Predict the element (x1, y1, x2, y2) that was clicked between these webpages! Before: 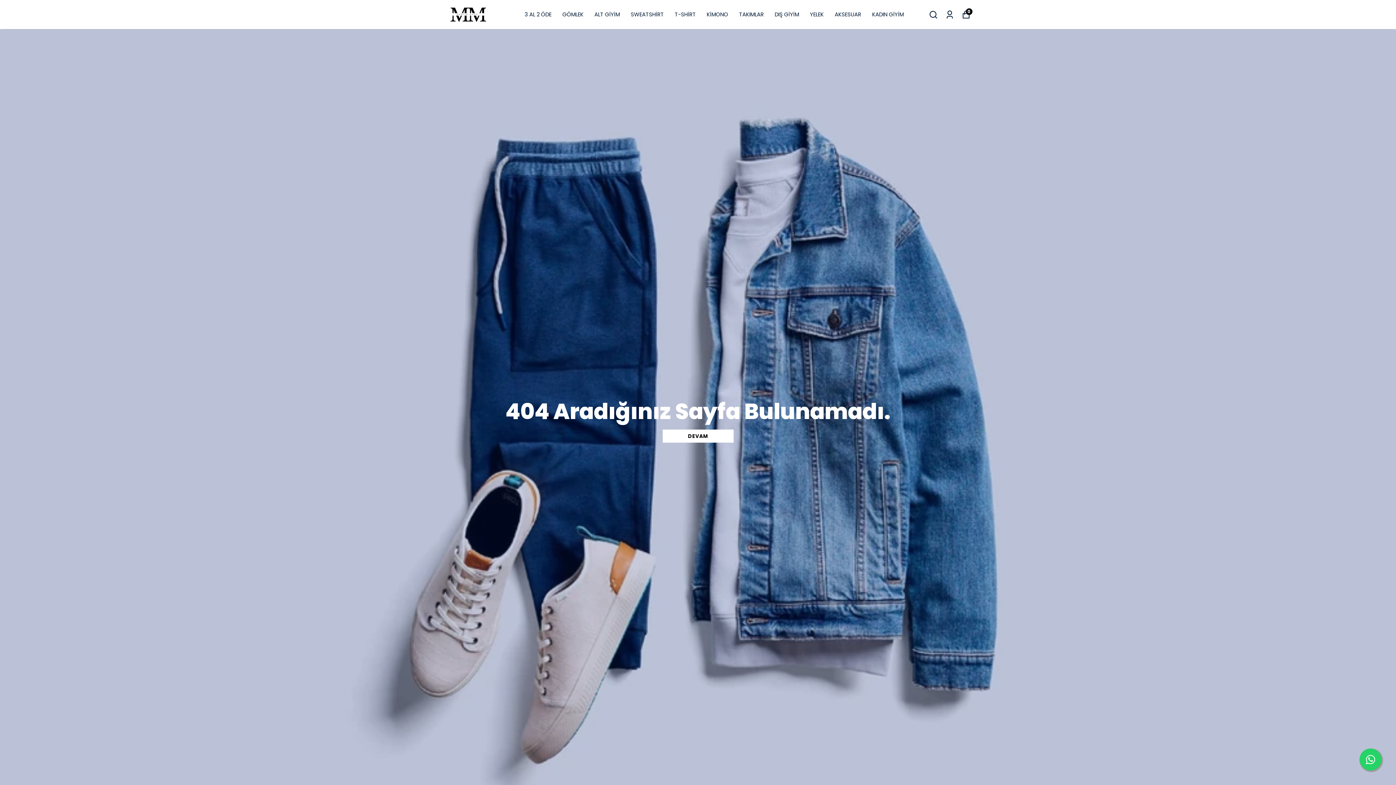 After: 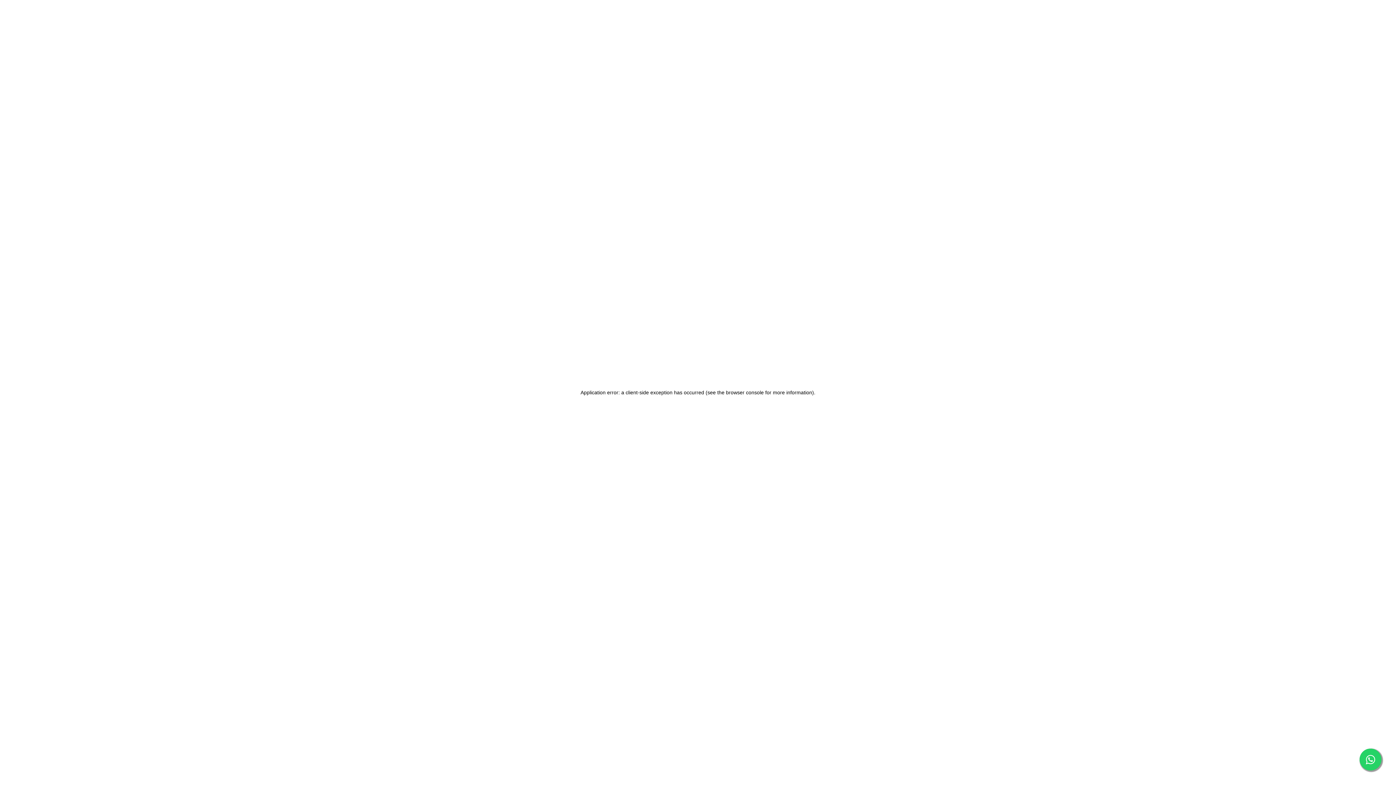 Action: label: 3 AL 2 ÖDE bbox: (524, 9, 551, 19)